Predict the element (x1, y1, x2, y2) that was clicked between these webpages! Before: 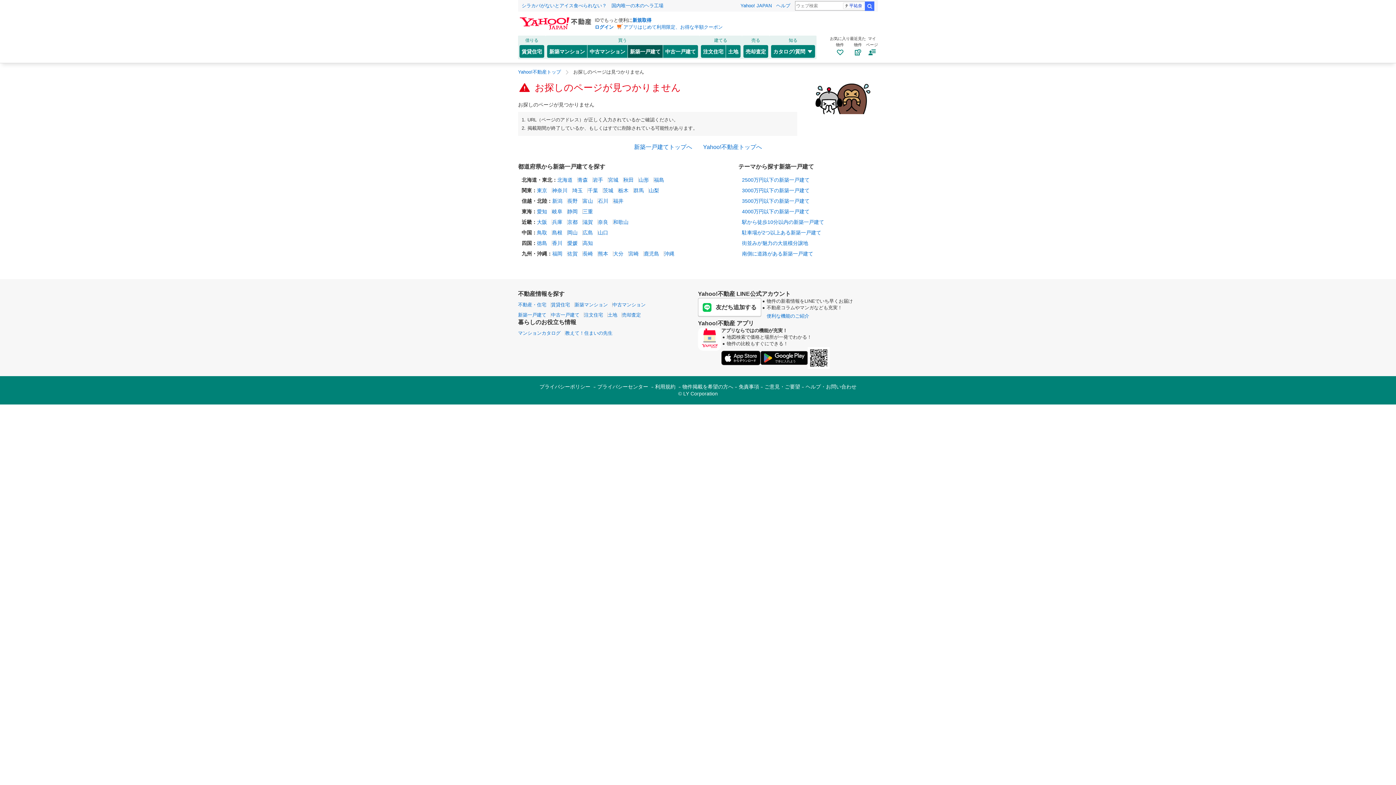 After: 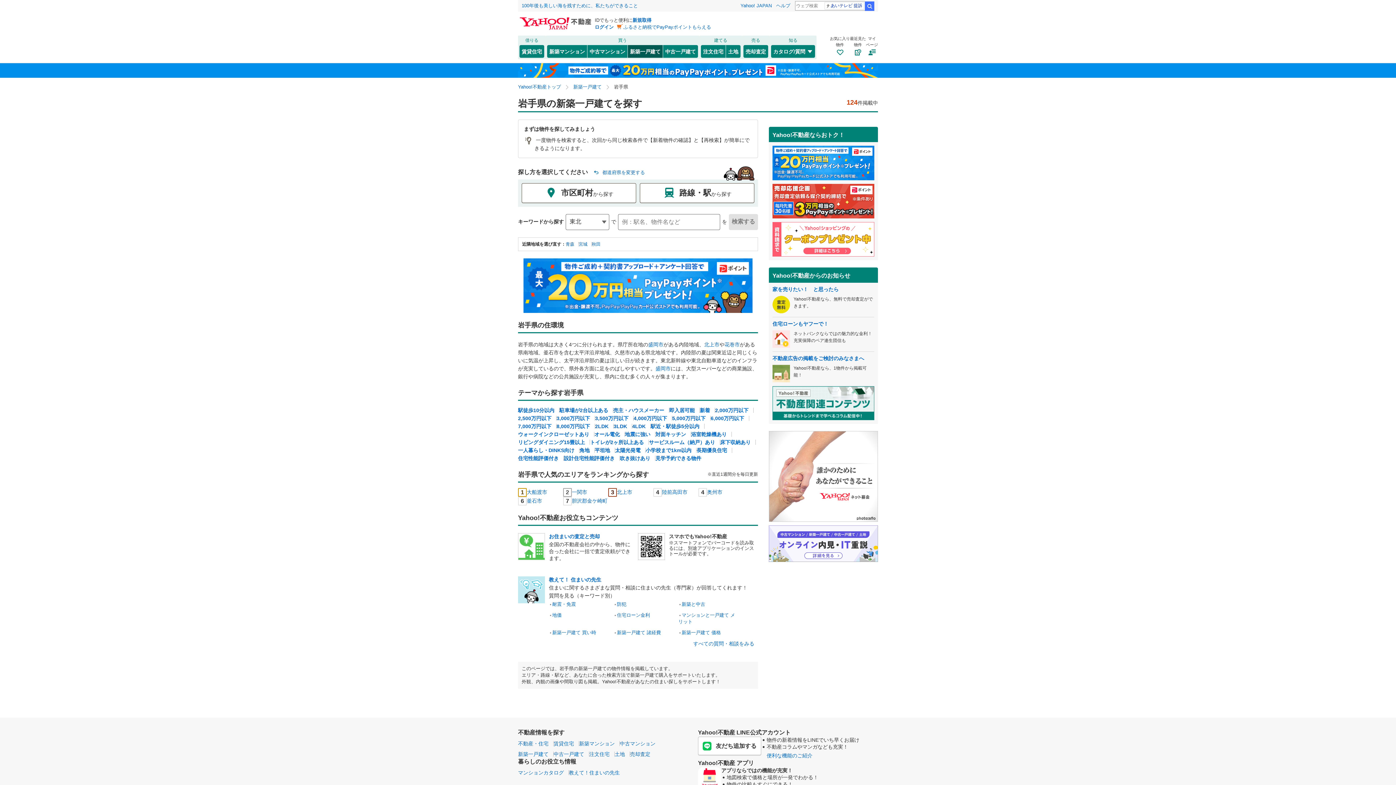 Action: bbox: (593, 176, 603, 182) label: 岩手